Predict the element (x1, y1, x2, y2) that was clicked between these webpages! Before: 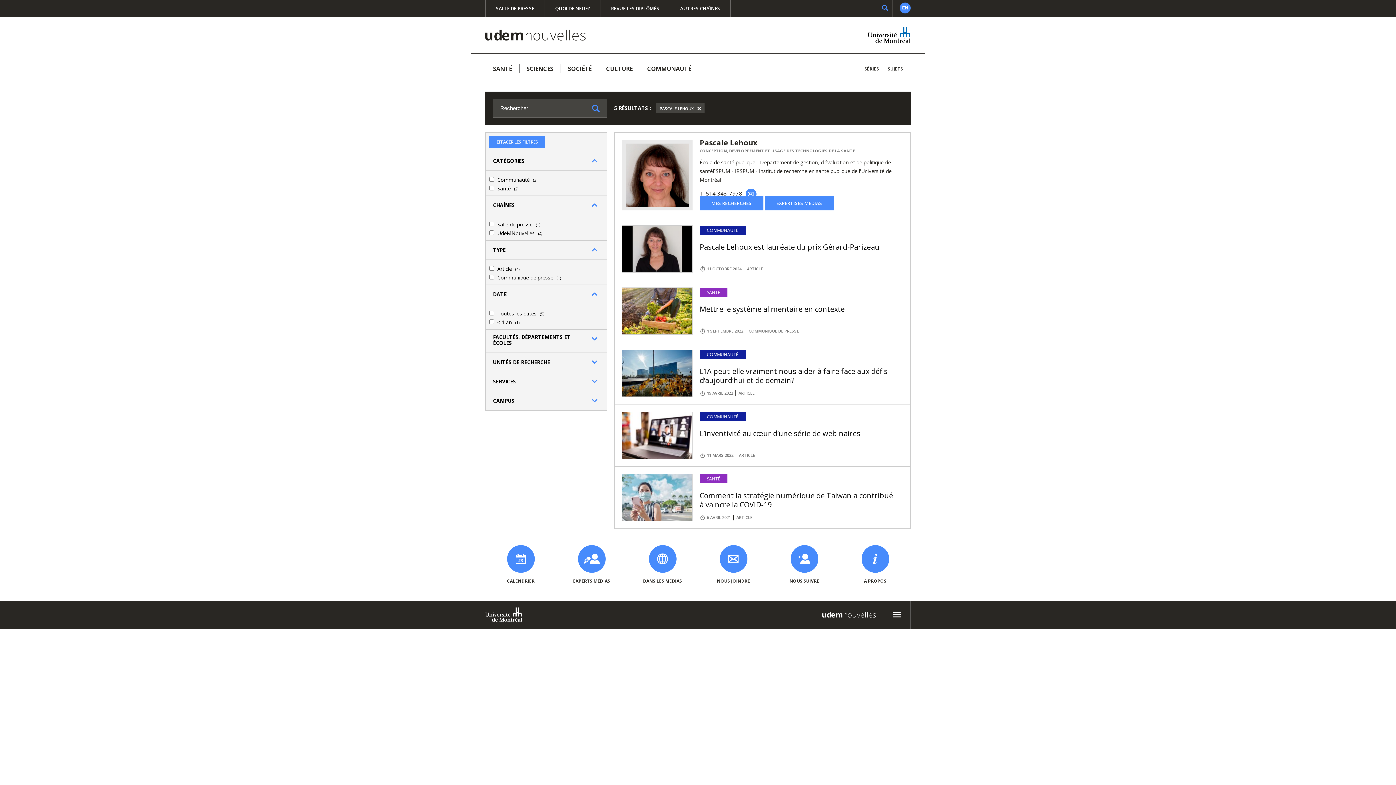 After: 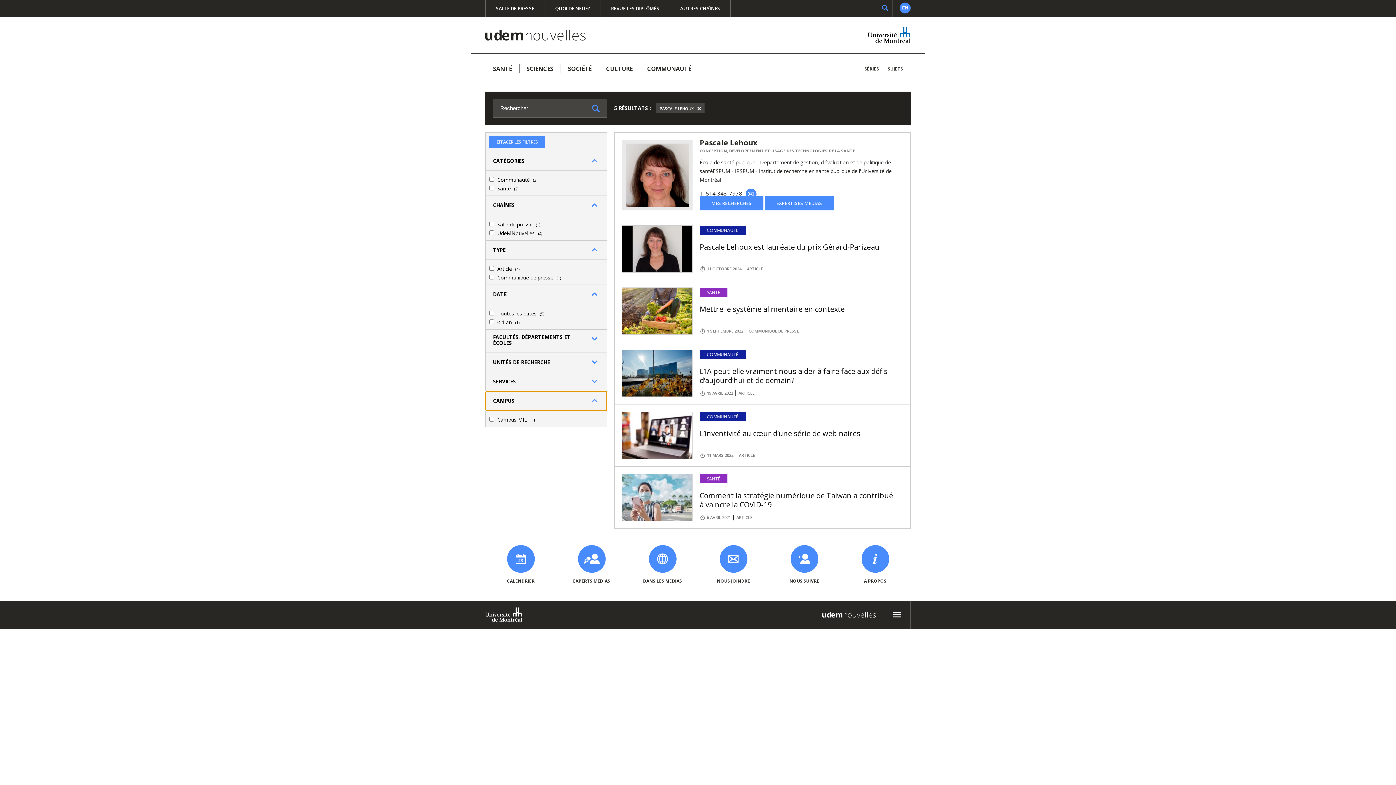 Action: label: CAMPUS
CLIQUER POUR FERMER bbox: (485, 391, 606, 410)